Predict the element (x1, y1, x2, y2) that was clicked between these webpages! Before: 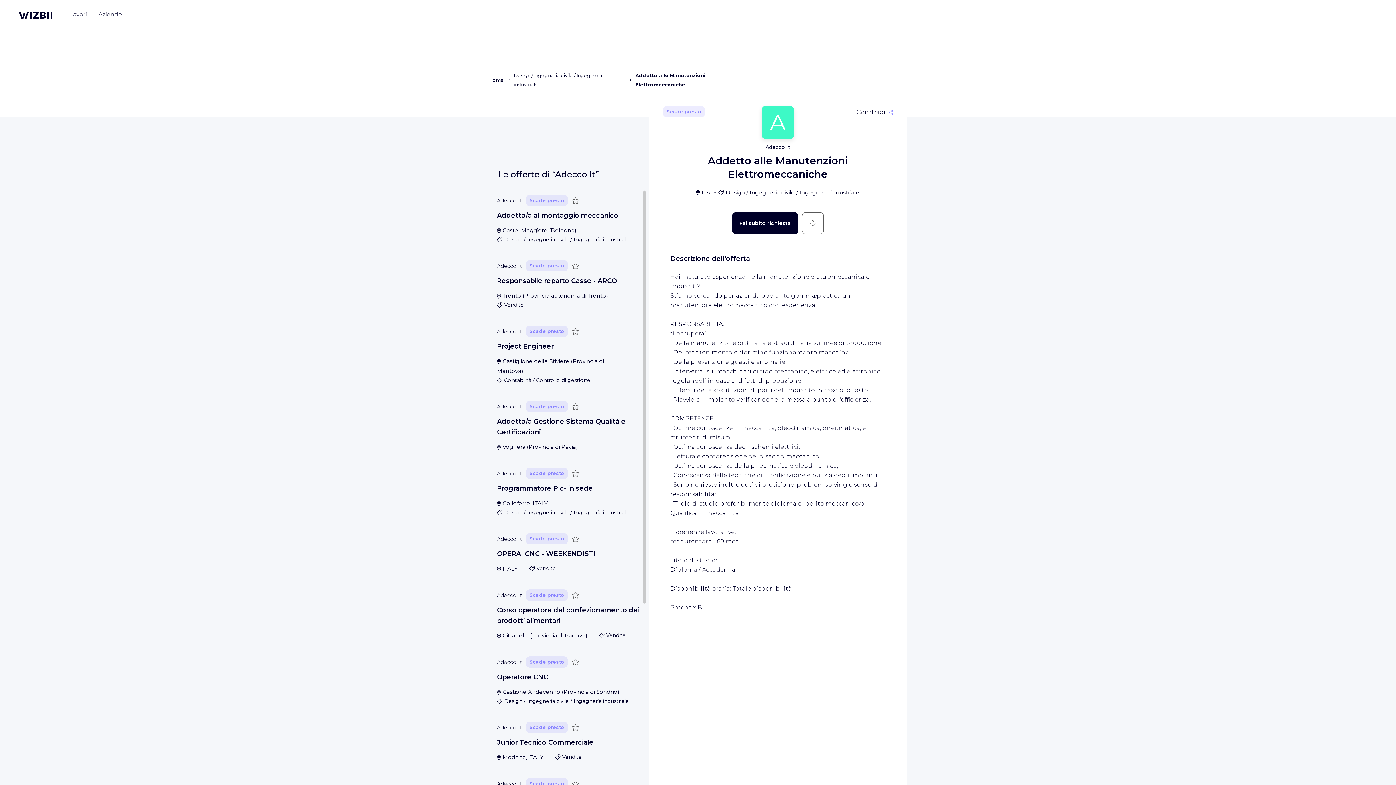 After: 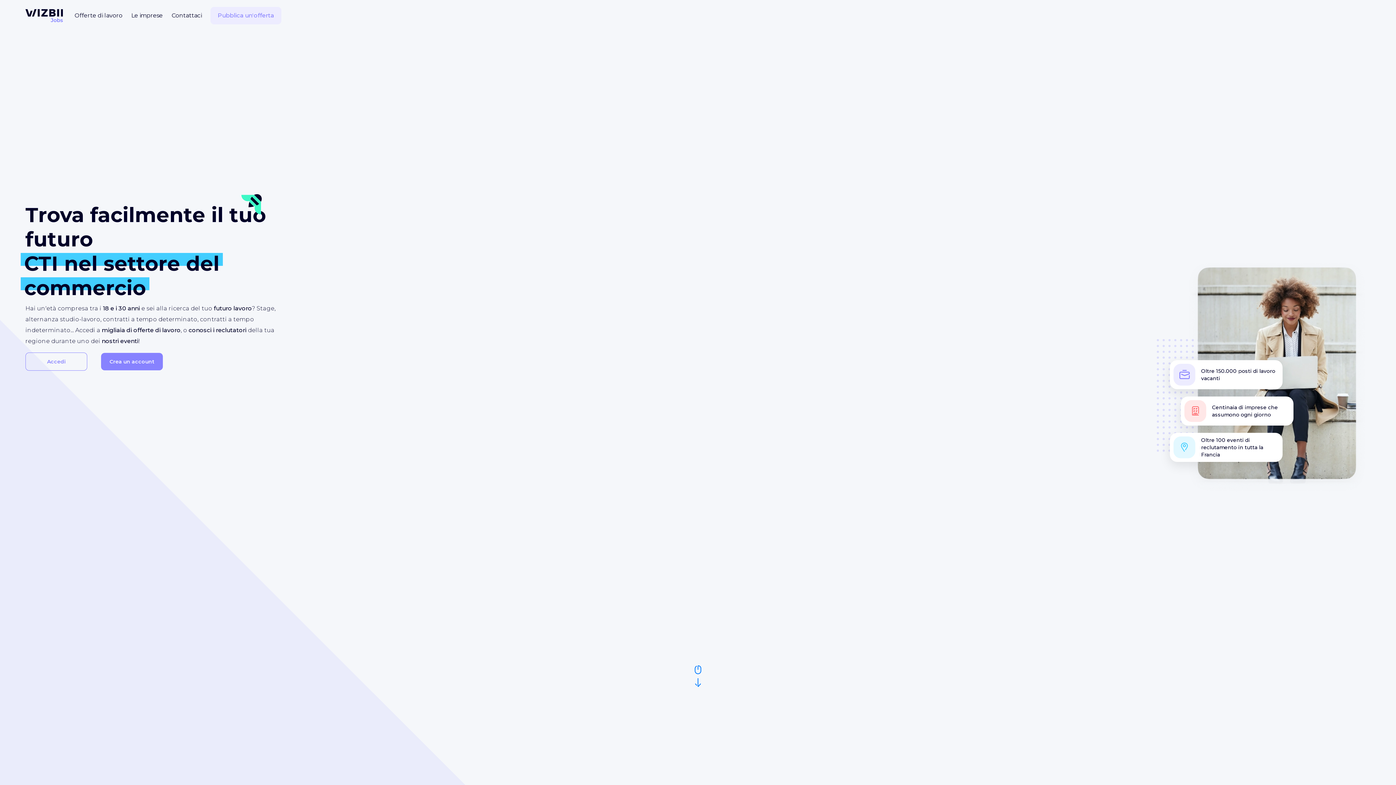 Action: bbox: (489, 77, 504, 82) label: Home